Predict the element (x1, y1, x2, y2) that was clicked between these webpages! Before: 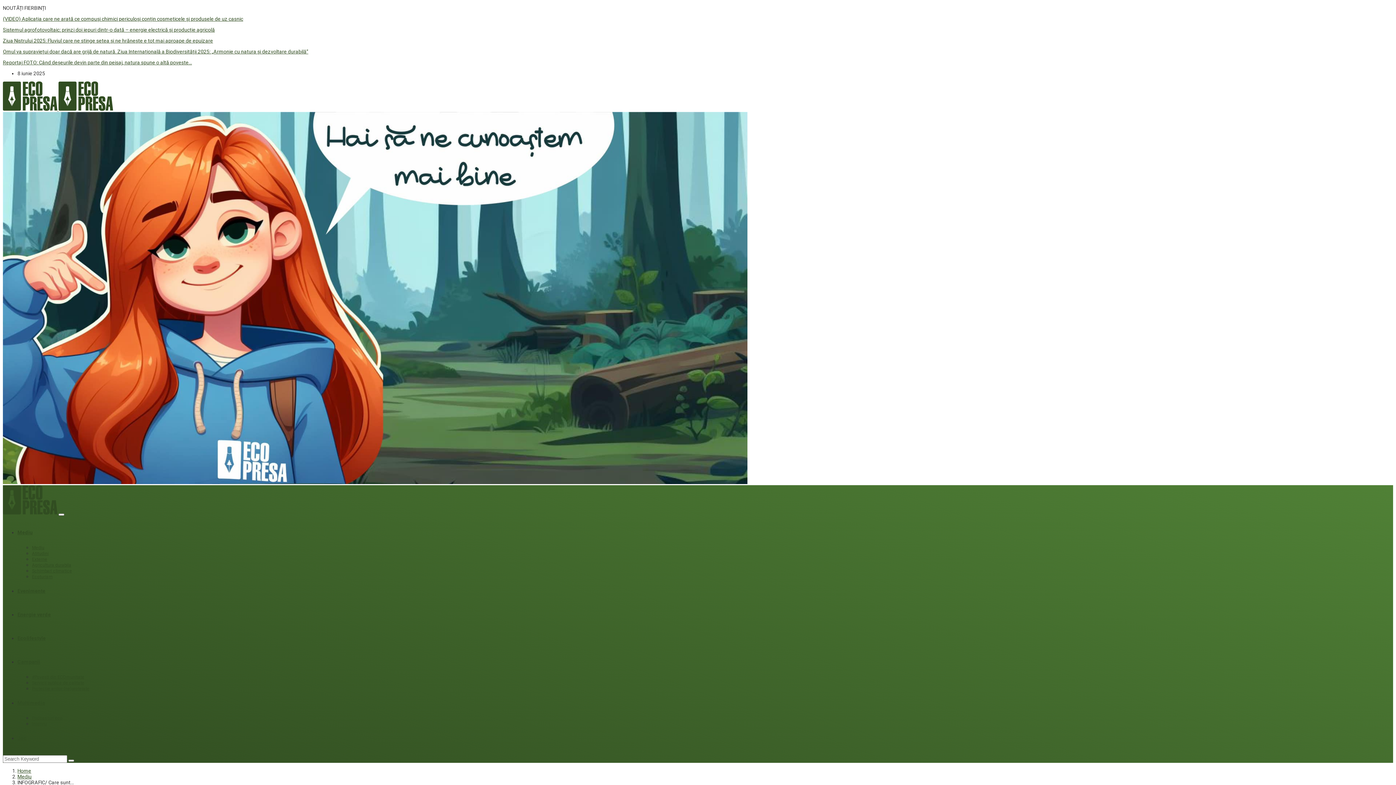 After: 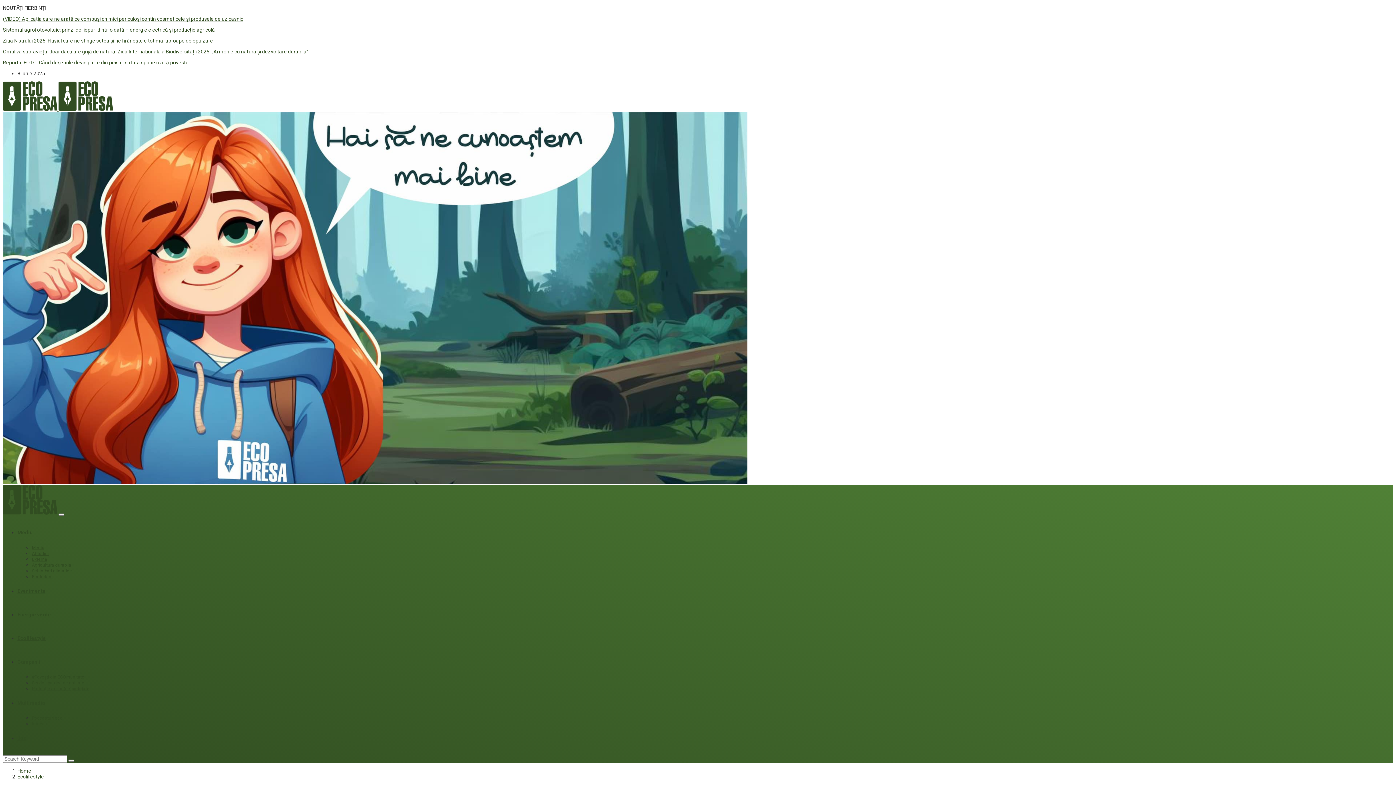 Action: bbox: (17, 635, 45, 641) label: Ecolifestyle